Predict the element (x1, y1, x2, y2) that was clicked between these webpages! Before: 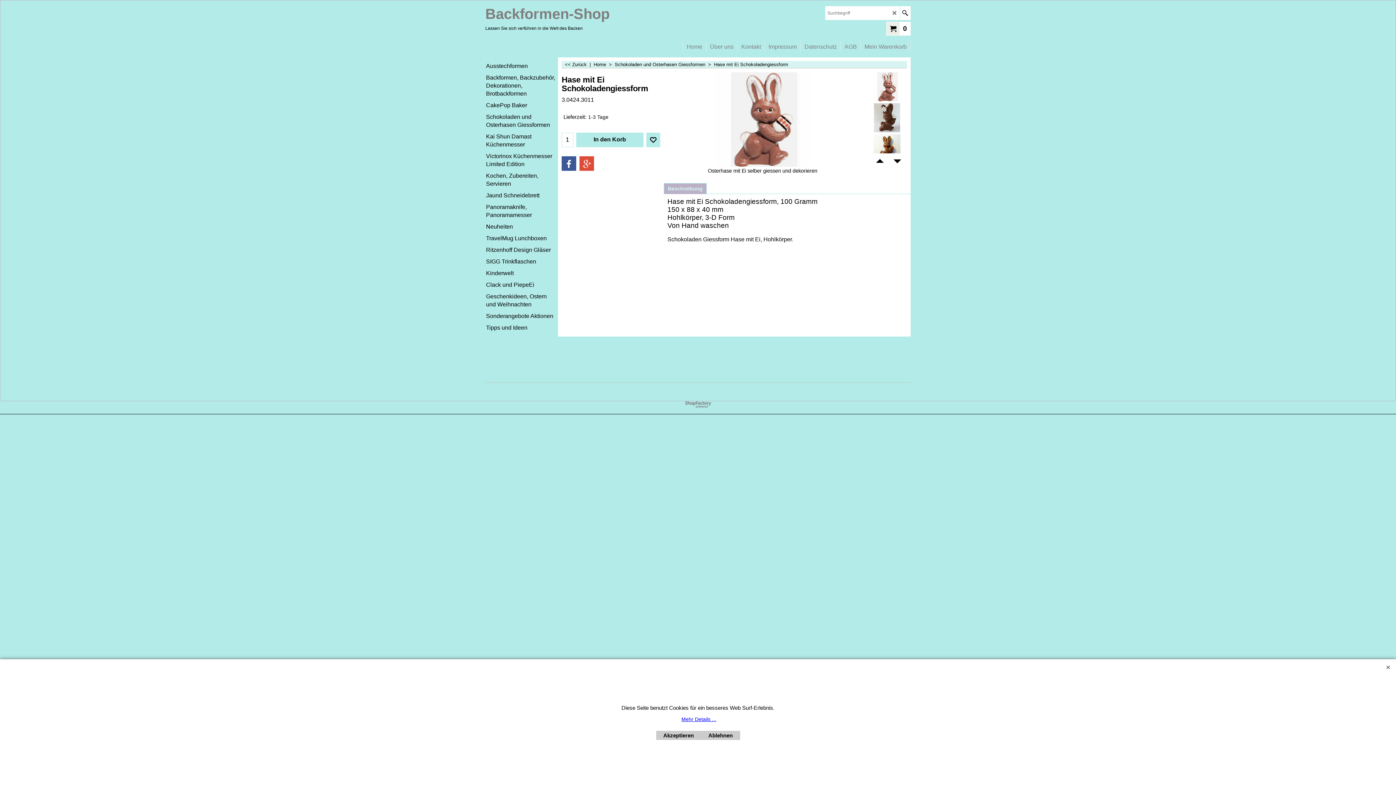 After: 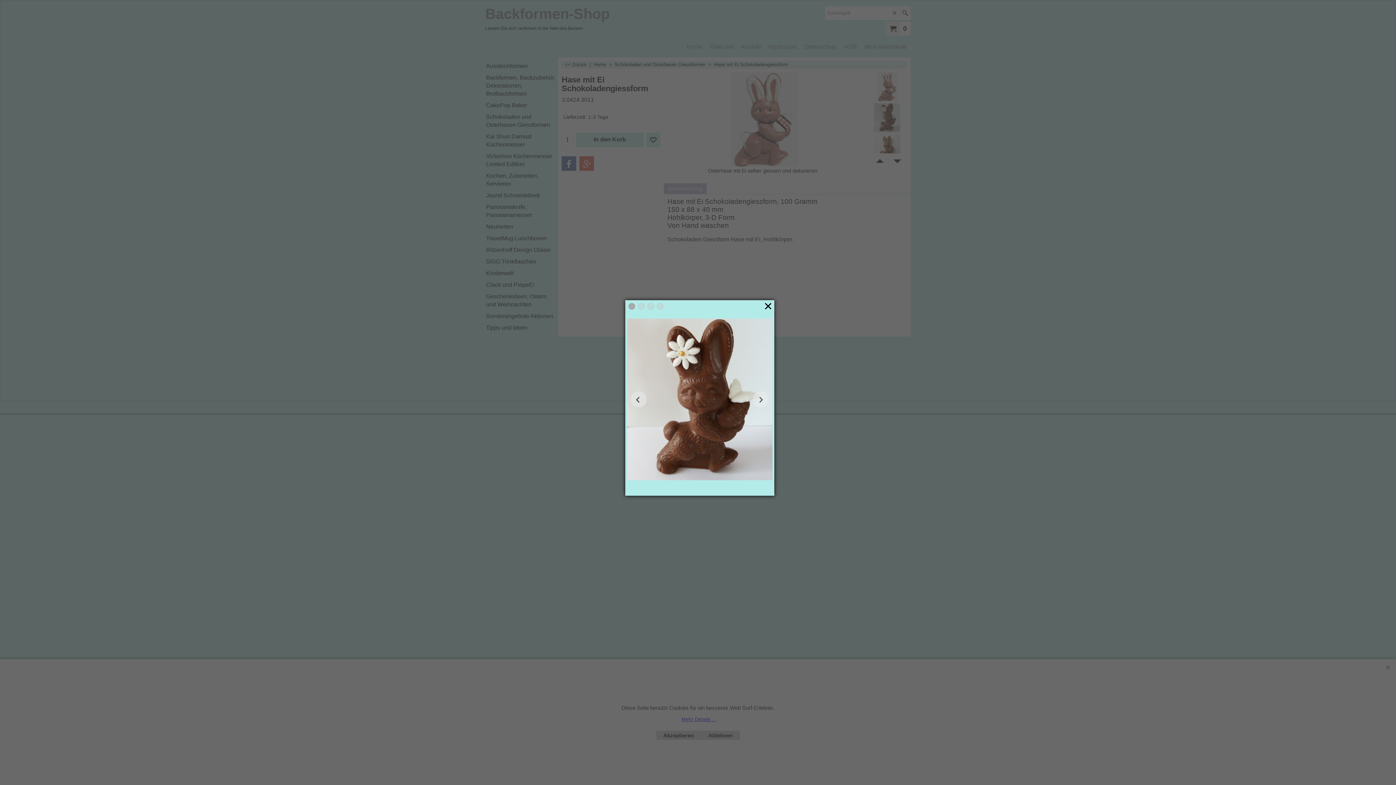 Action: bbox: (715, 72, 810, 166)